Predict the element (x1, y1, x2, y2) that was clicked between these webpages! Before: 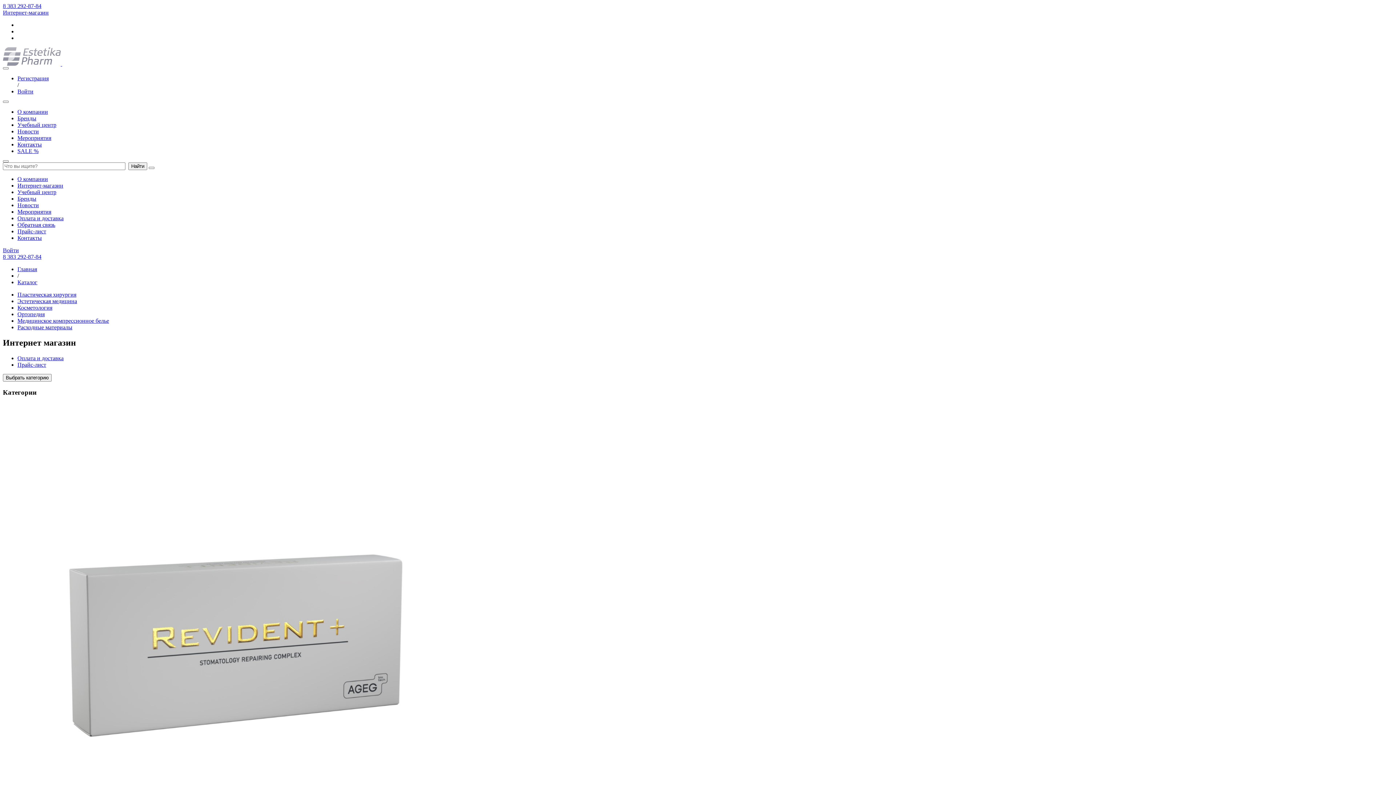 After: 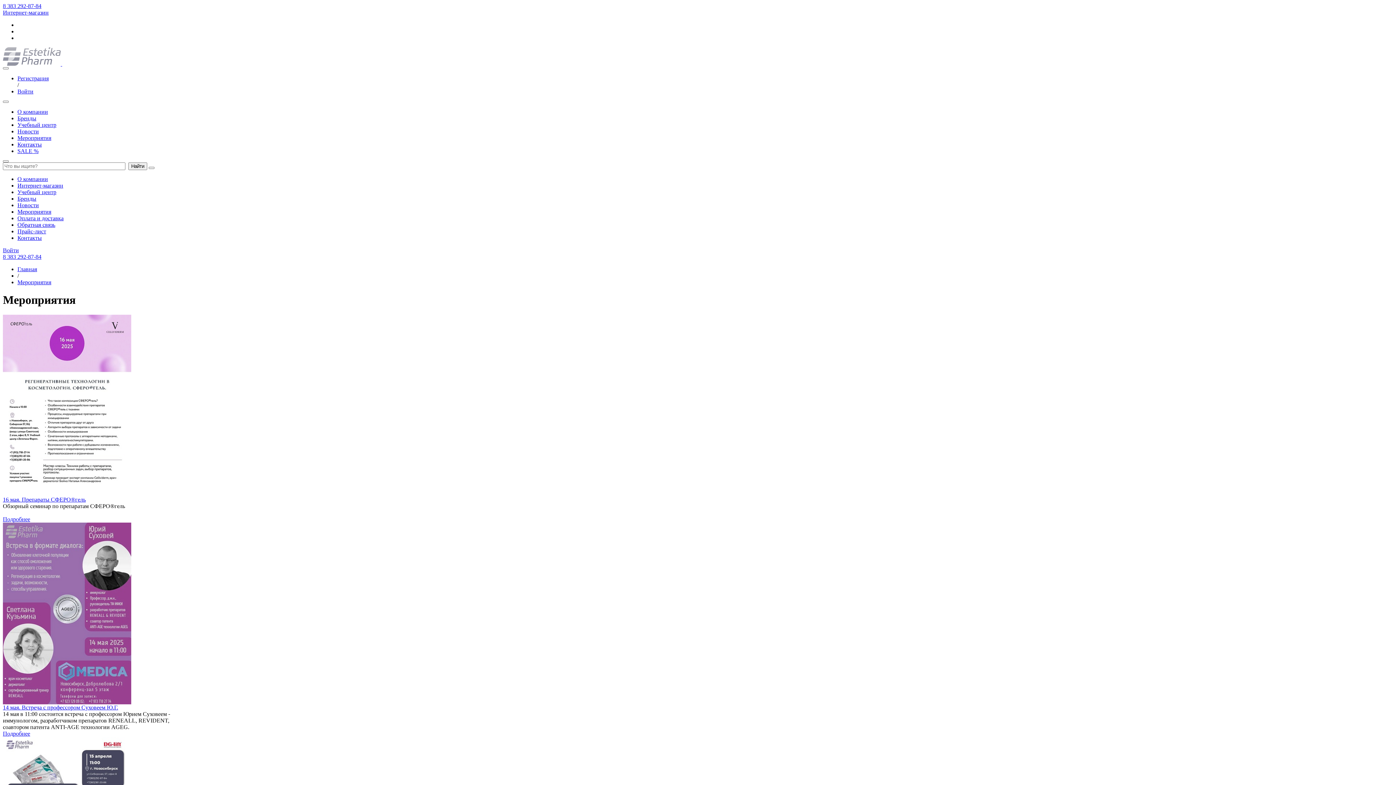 Action: label: Мероприятия bbox: (17, 134, 51, 141)